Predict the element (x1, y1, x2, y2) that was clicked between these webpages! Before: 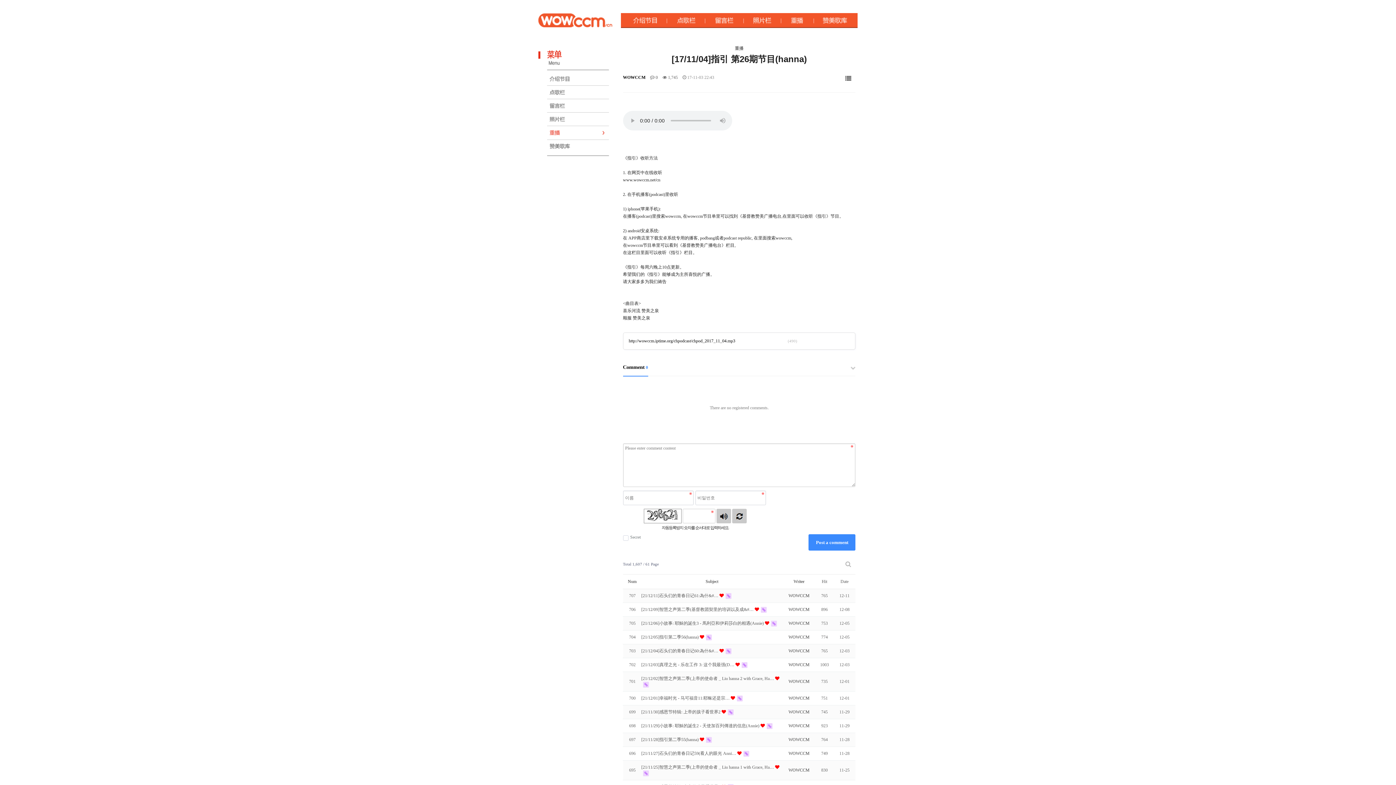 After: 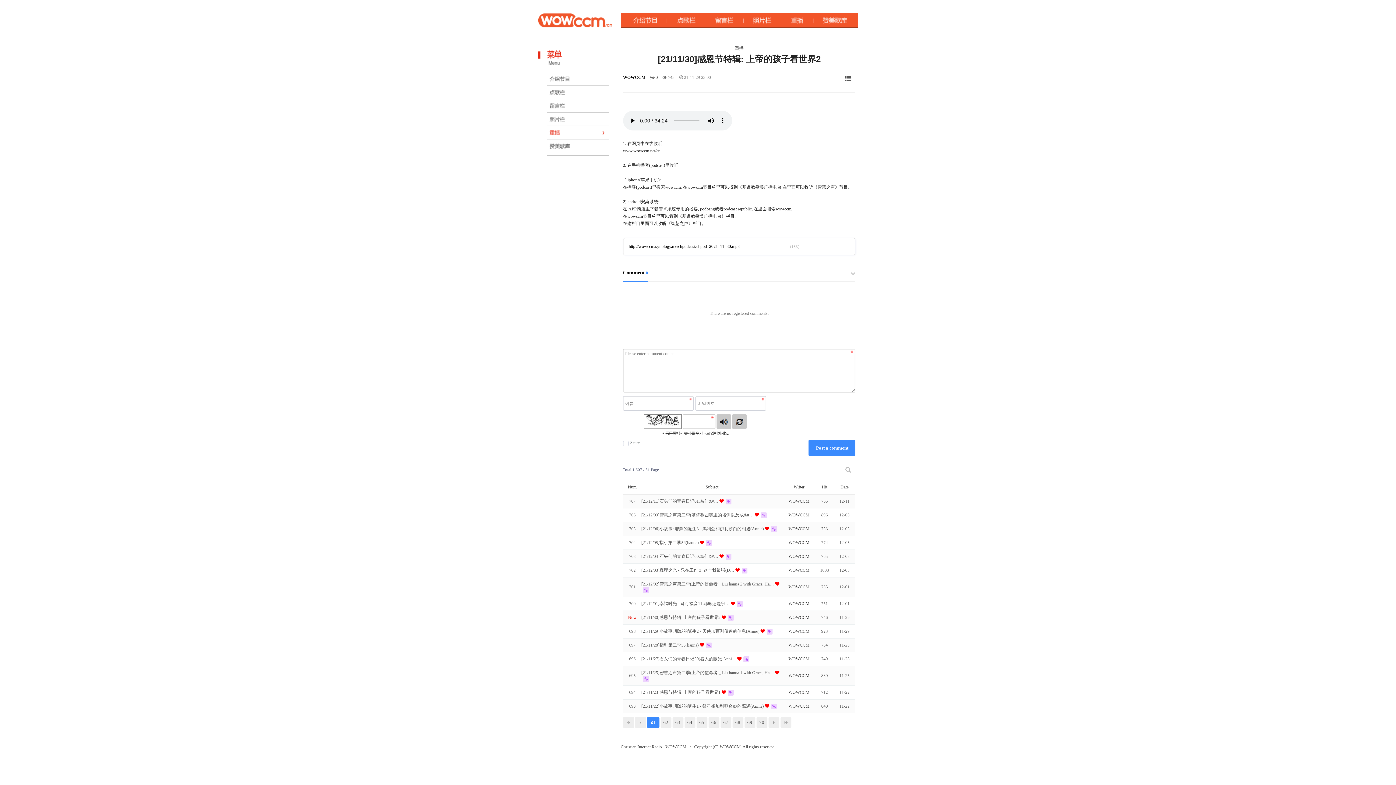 Action: label: [21/11/30]感恩节特辑: 上帝的孩子看世界2  bbox: (641, 709, 721, 714)